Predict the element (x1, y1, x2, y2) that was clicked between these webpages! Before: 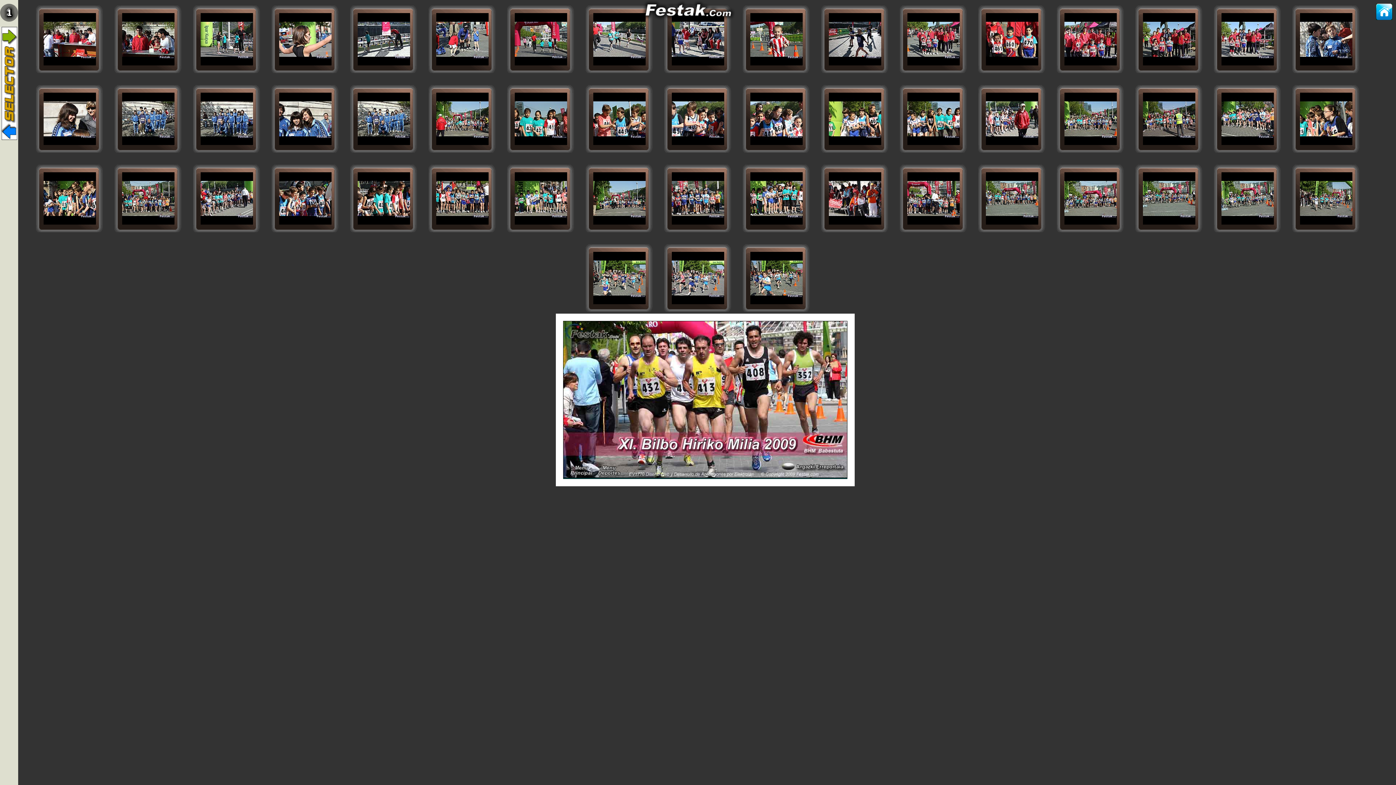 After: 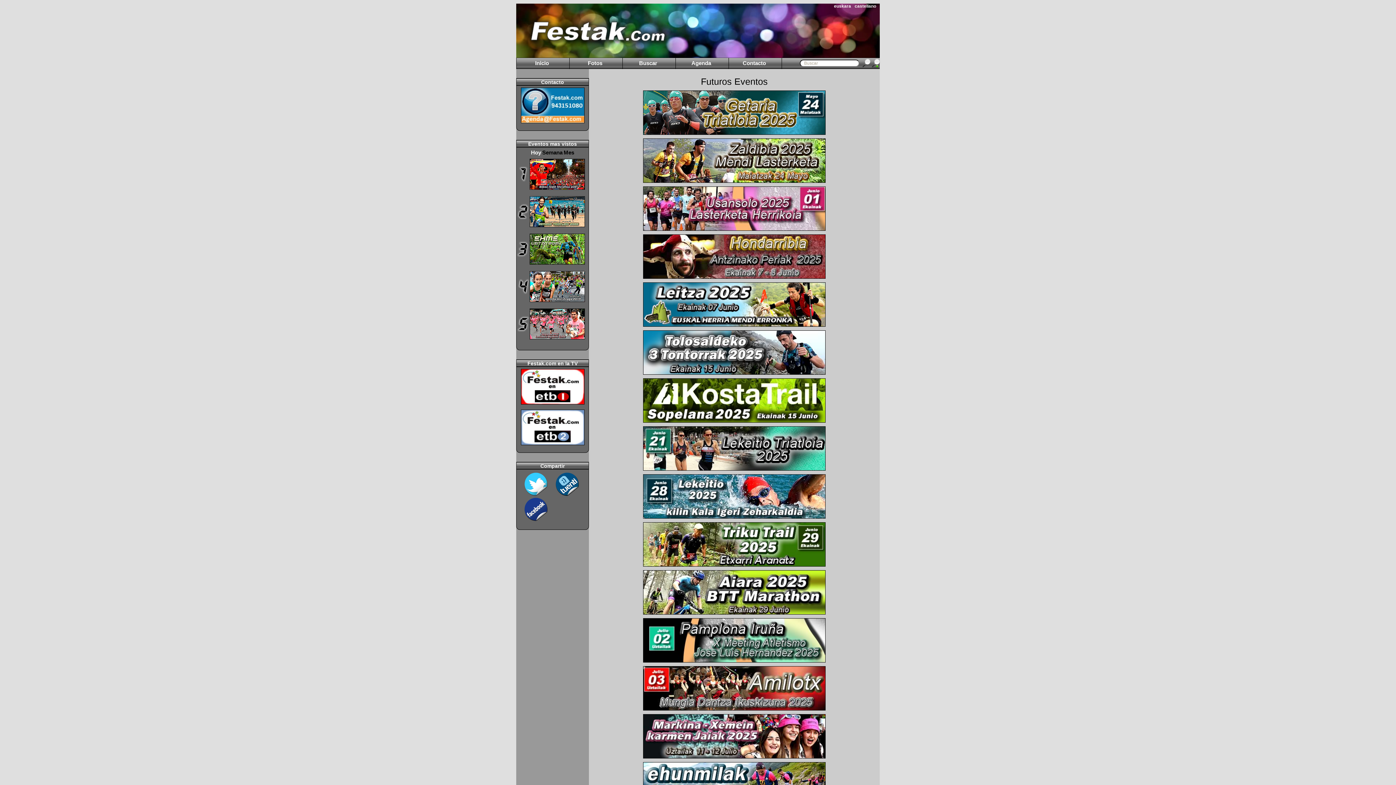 Action: bbox: (640, 15, 735, 21)